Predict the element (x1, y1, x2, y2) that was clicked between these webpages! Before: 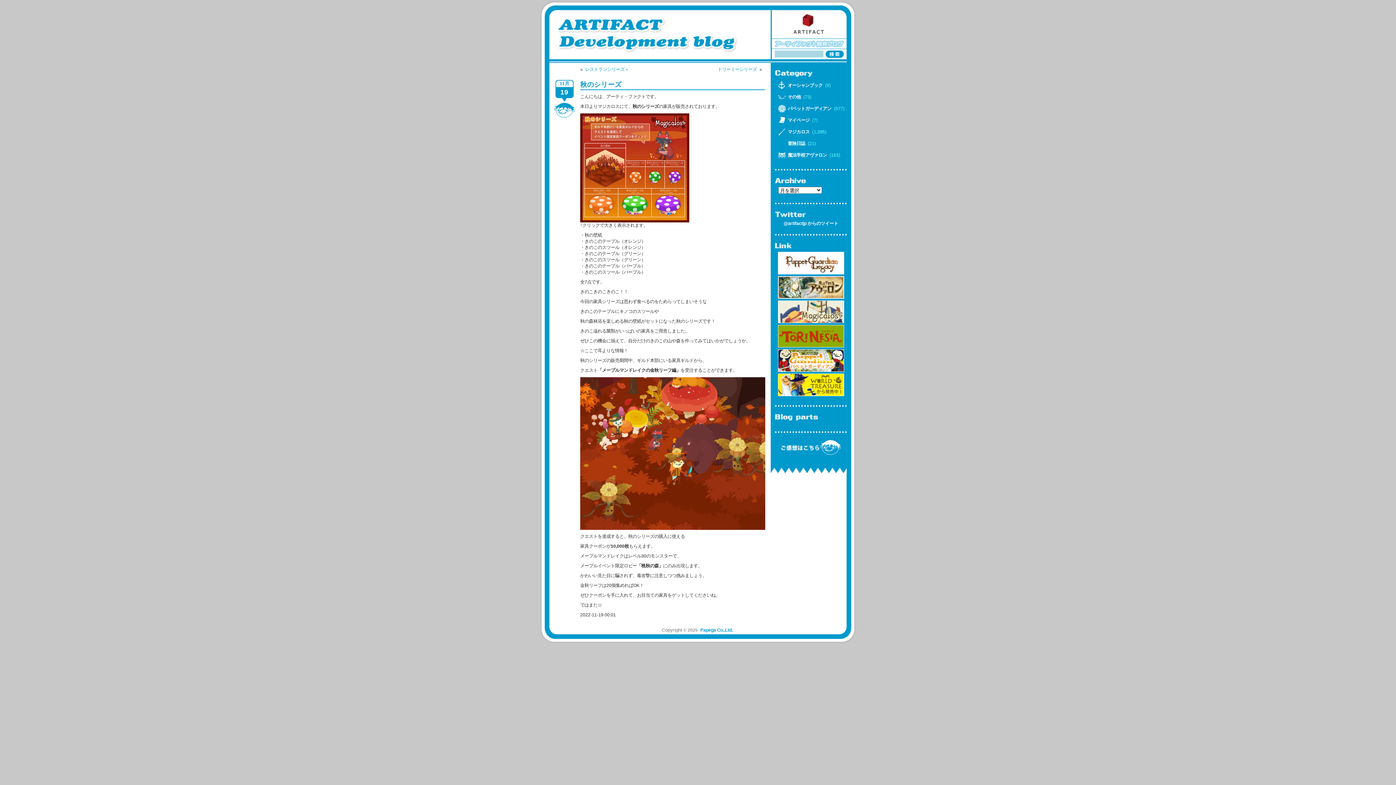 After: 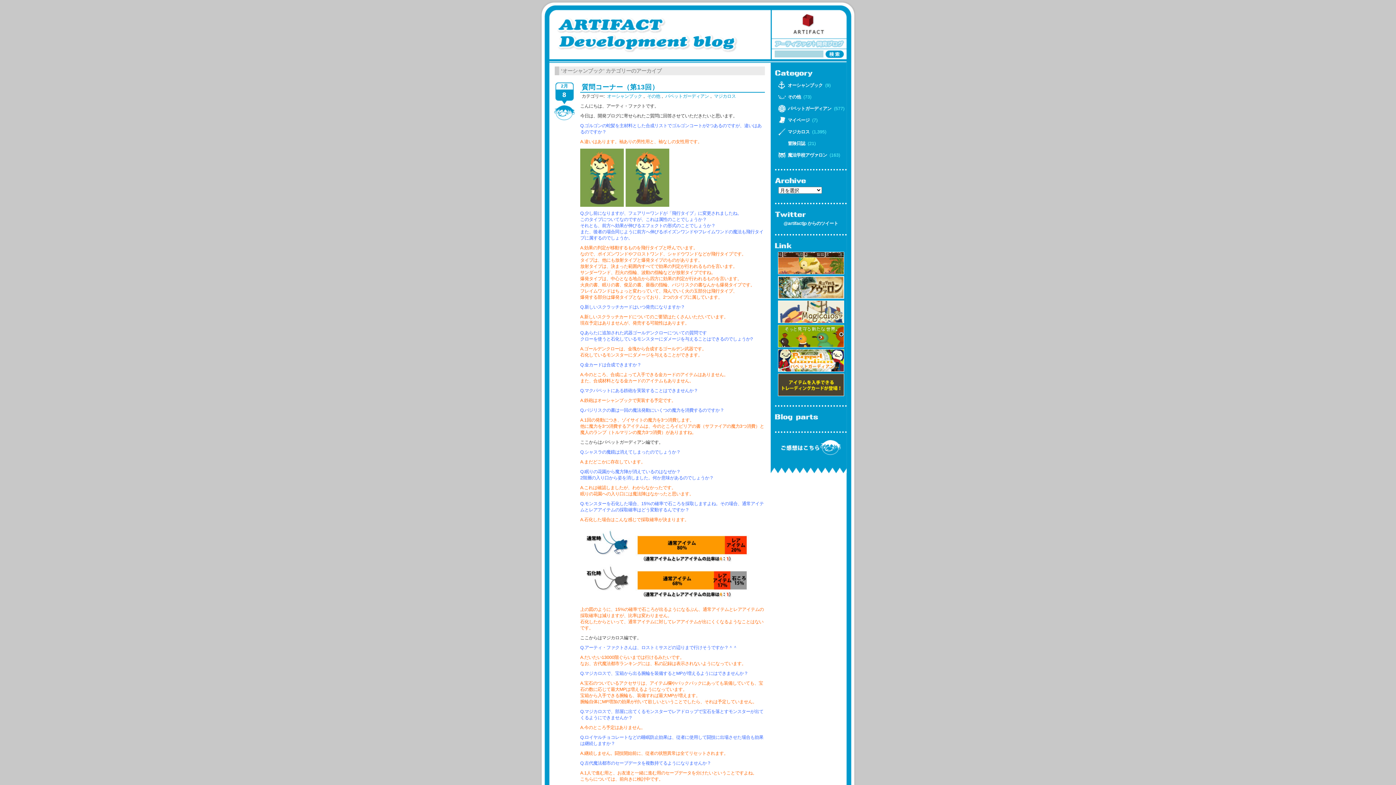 Action: bbox: (786, 82, 824, 88) label: オーシャンブック